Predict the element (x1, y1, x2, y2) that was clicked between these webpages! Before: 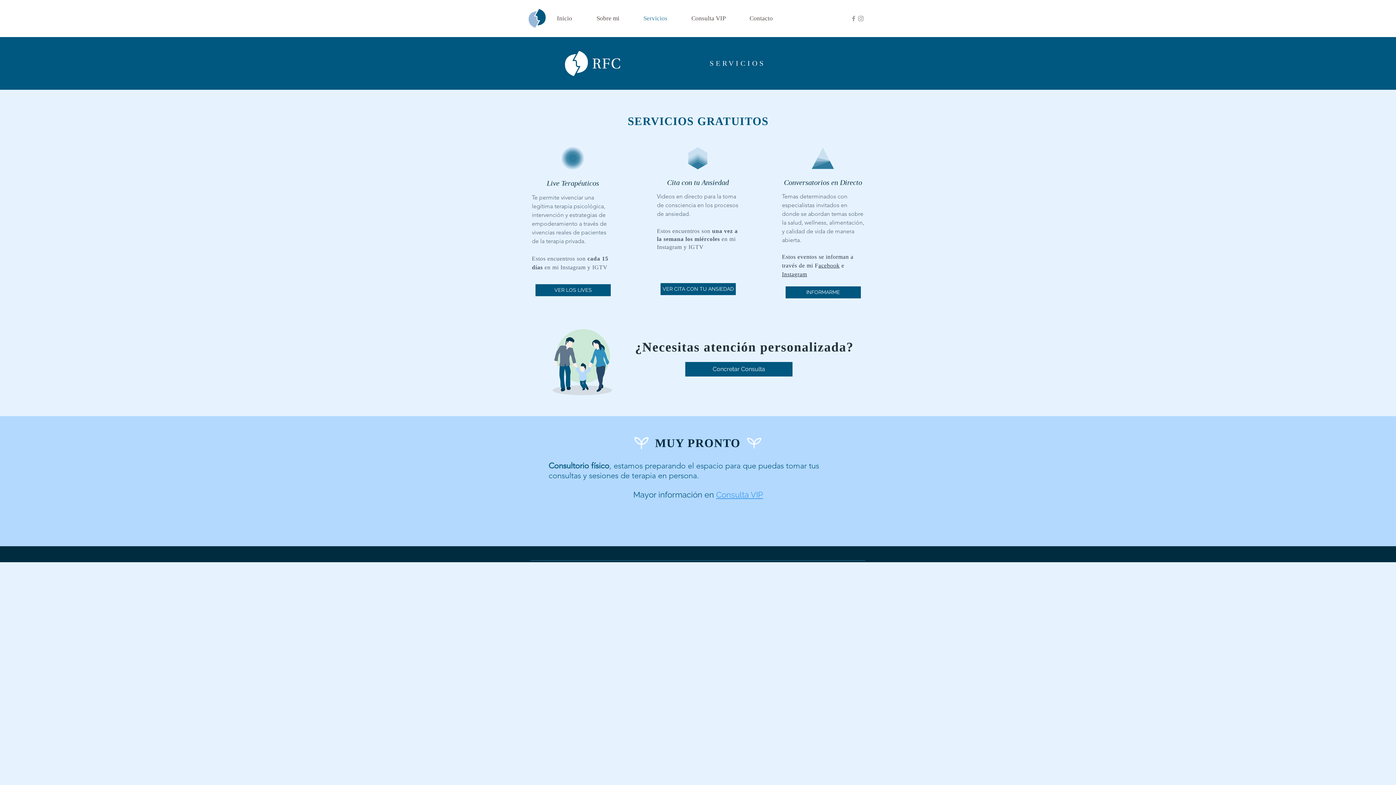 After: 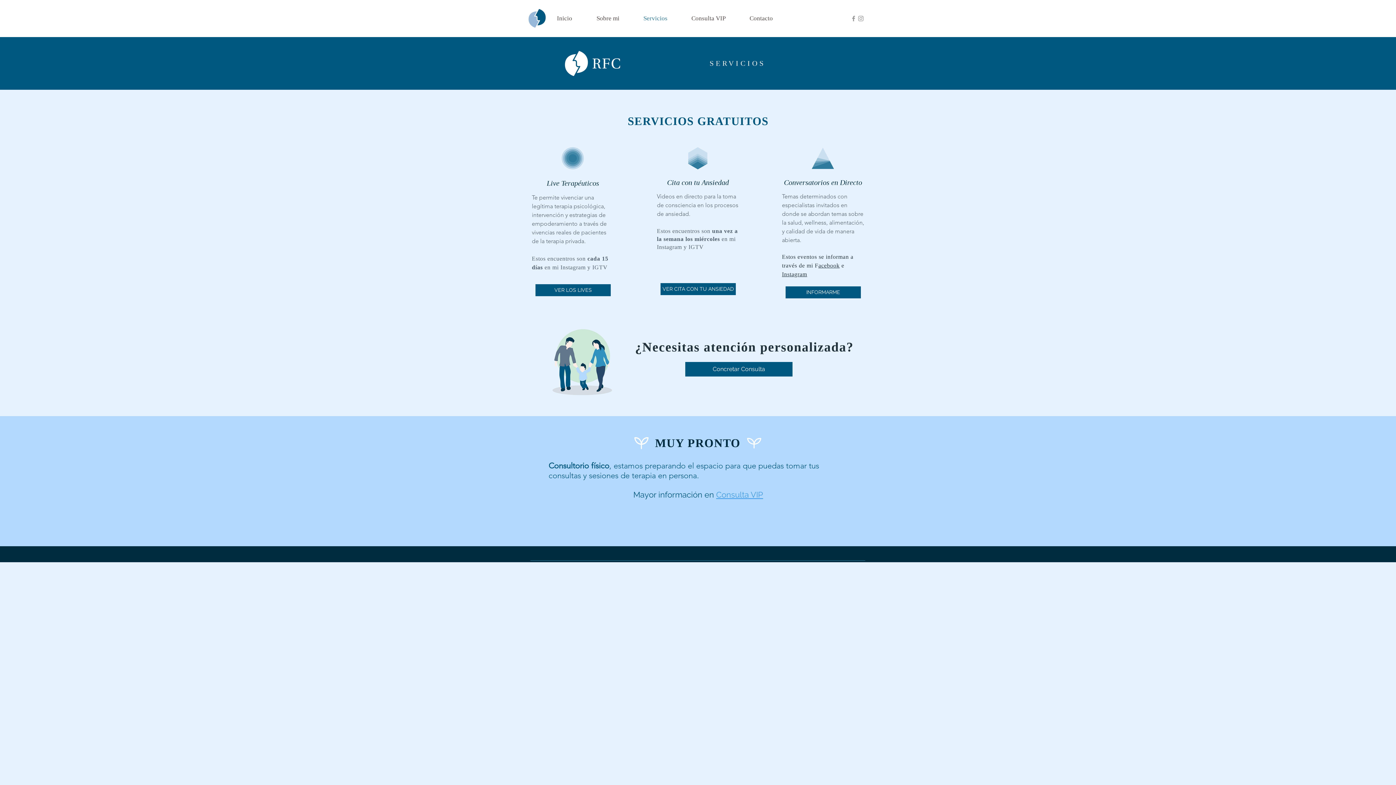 Action: bbox: (857, 14, 864, 22) label: Instagram